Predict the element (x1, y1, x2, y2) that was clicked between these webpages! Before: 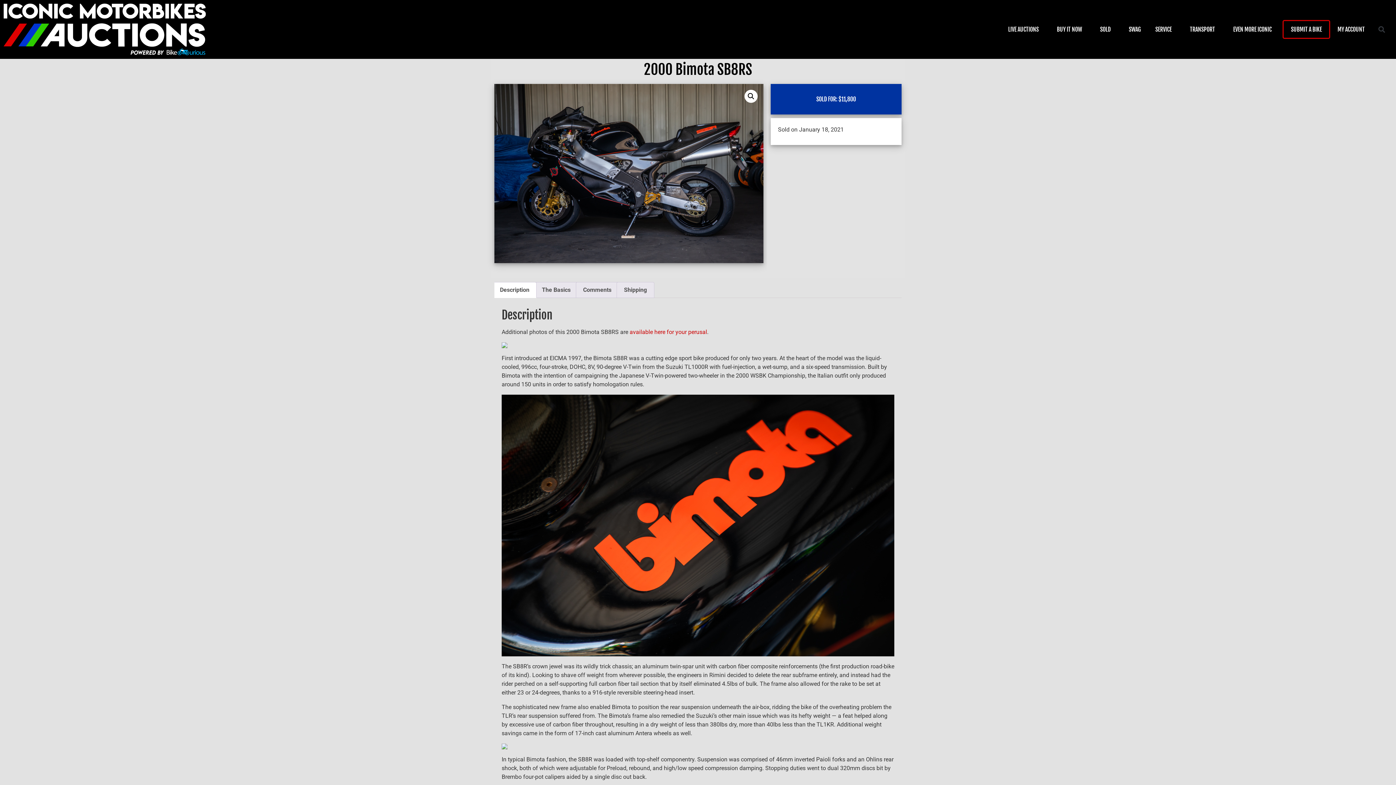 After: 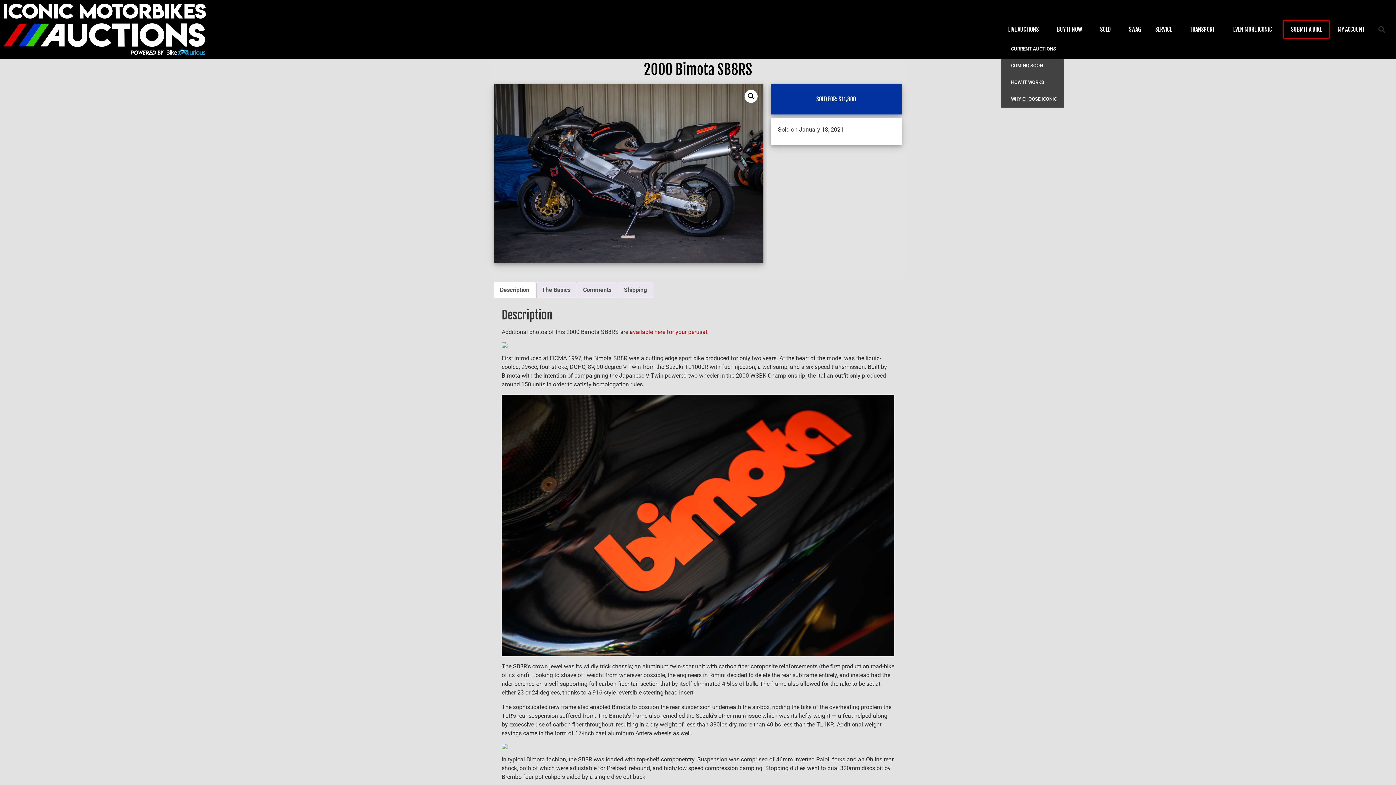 Action: bbox: (1001, 19, 1049, 38) label: LIVE AUCTIONS